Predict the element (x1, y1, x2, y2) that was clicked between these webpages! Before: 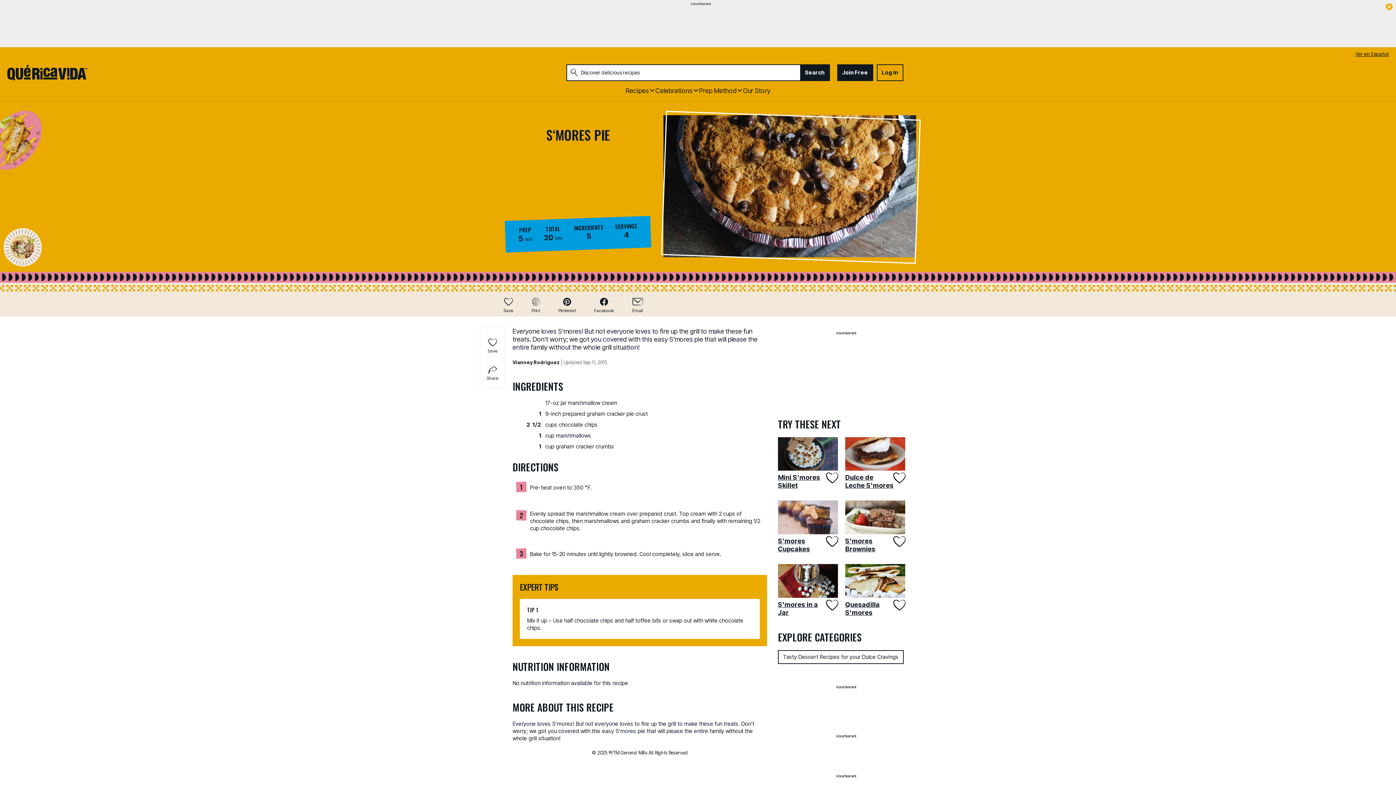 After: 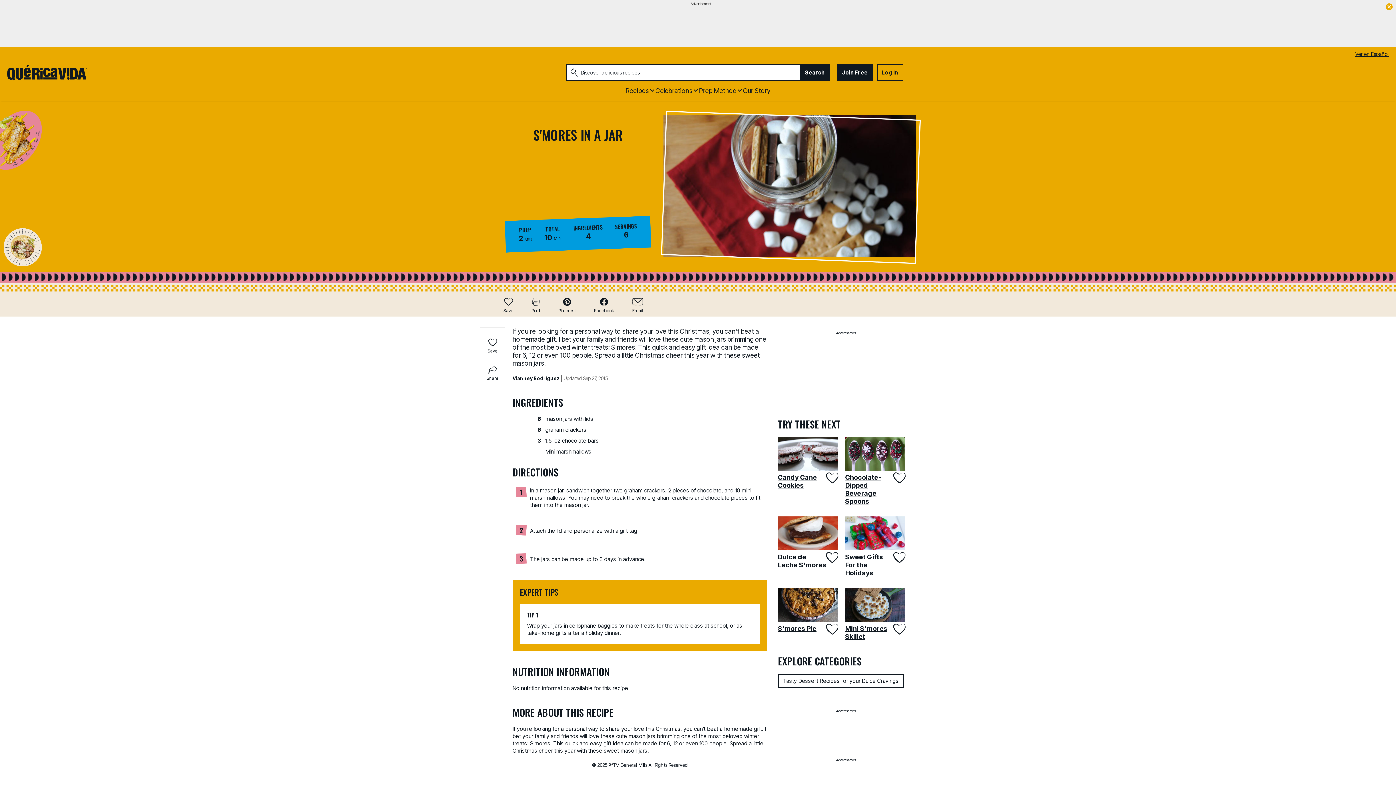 Action: label: S'mores in a Jar bbox: (778, 564, 841, 598)